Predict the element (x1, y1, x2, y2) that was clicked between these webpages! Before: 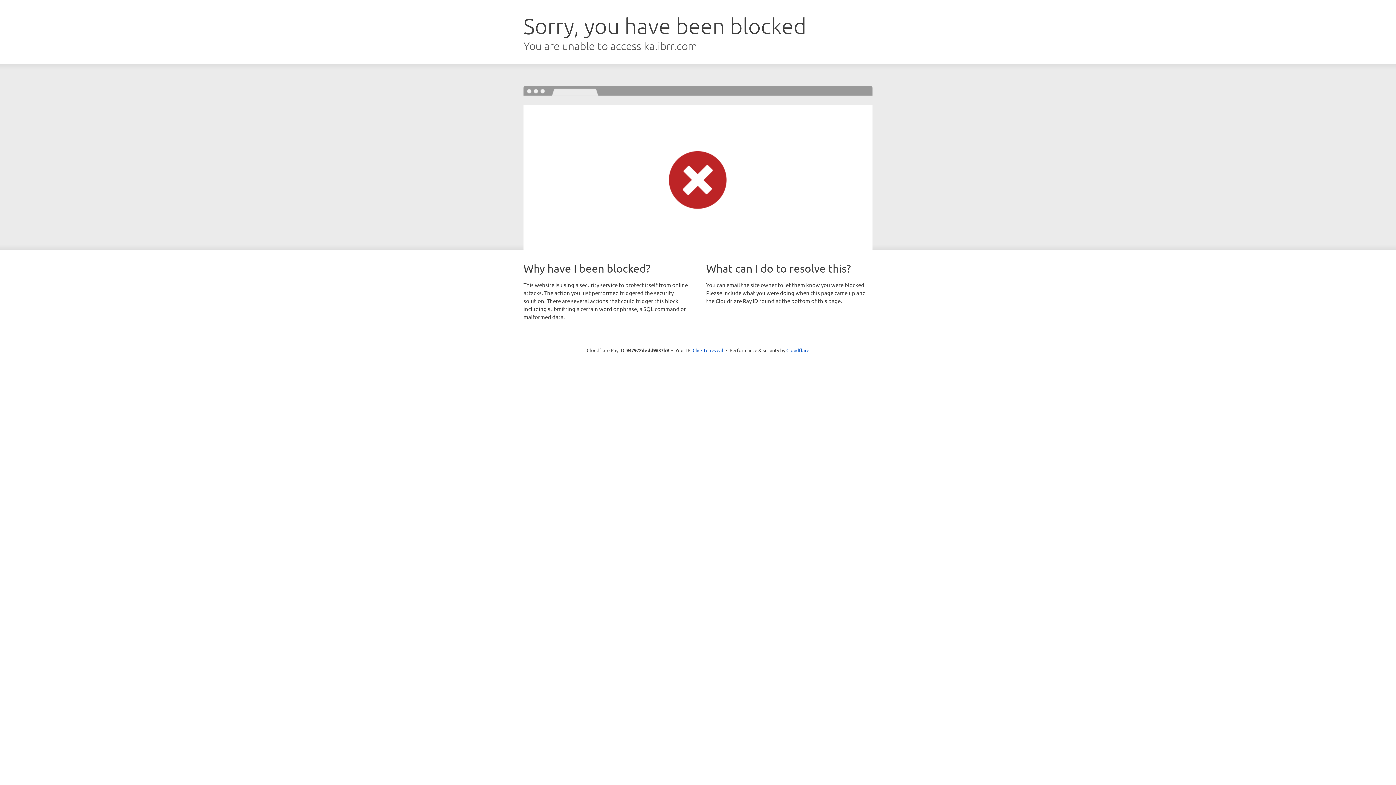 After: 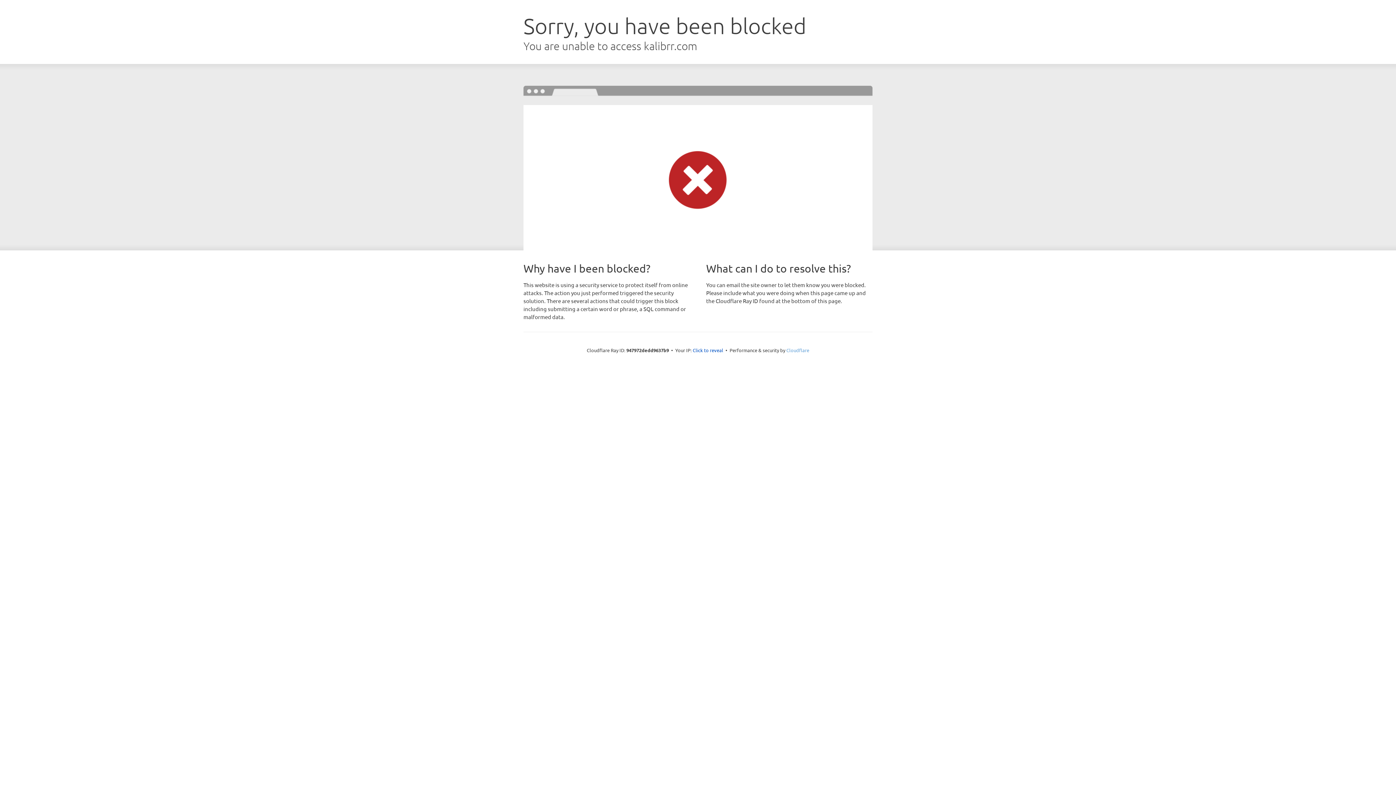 Action: label: Cloudflare bbox: (786, 347, 809, 353)